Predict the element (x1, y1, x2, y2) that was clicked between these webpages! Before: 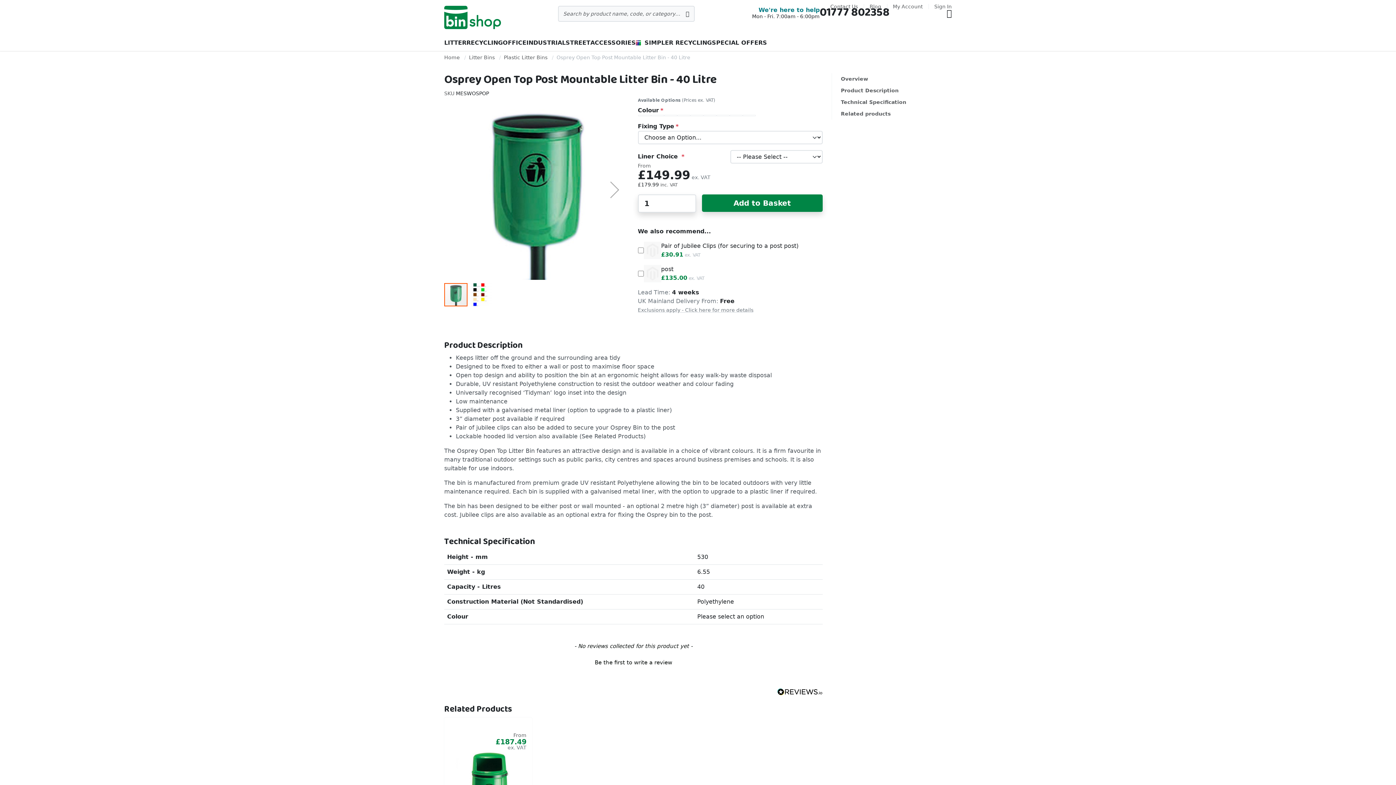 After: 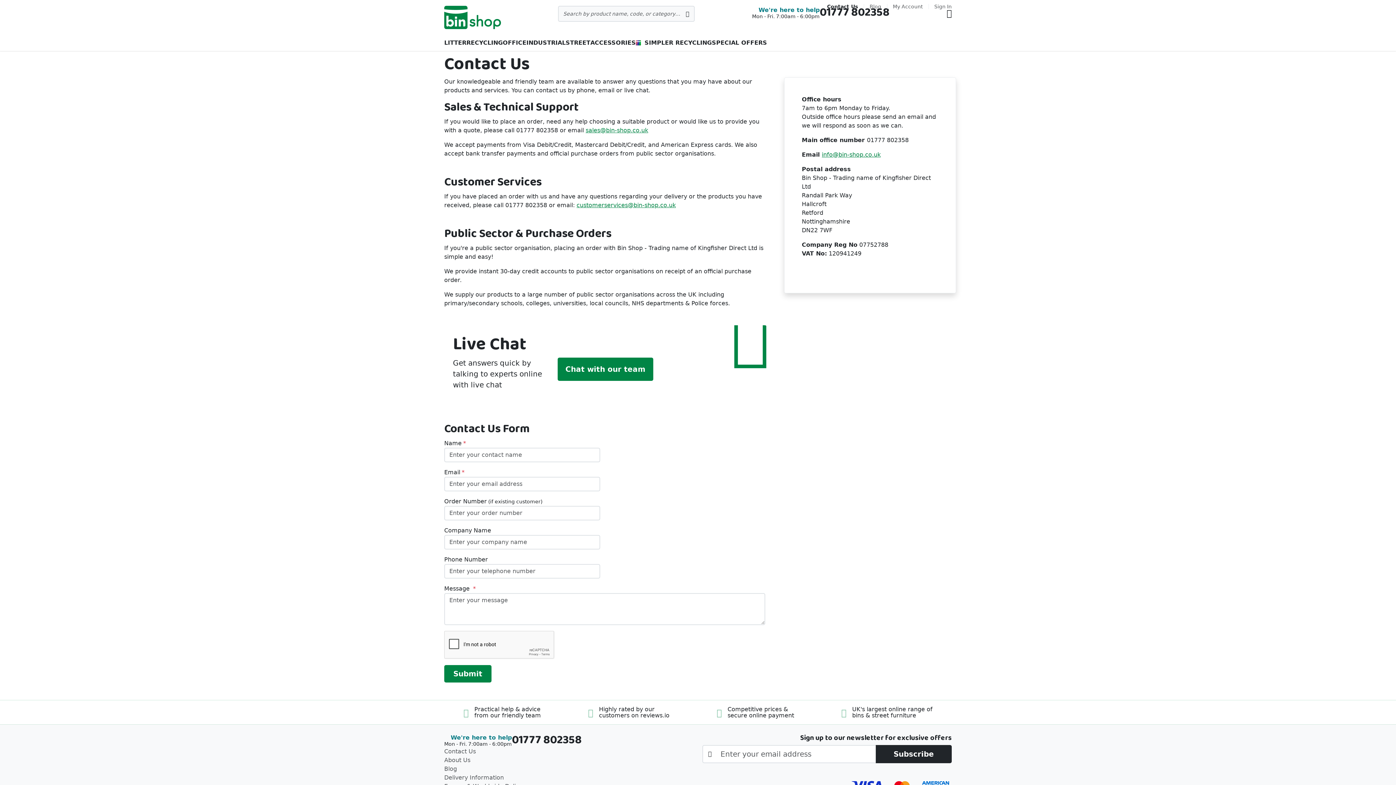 Action: label: Contact Us bbox: (830, 1, 858, 11)